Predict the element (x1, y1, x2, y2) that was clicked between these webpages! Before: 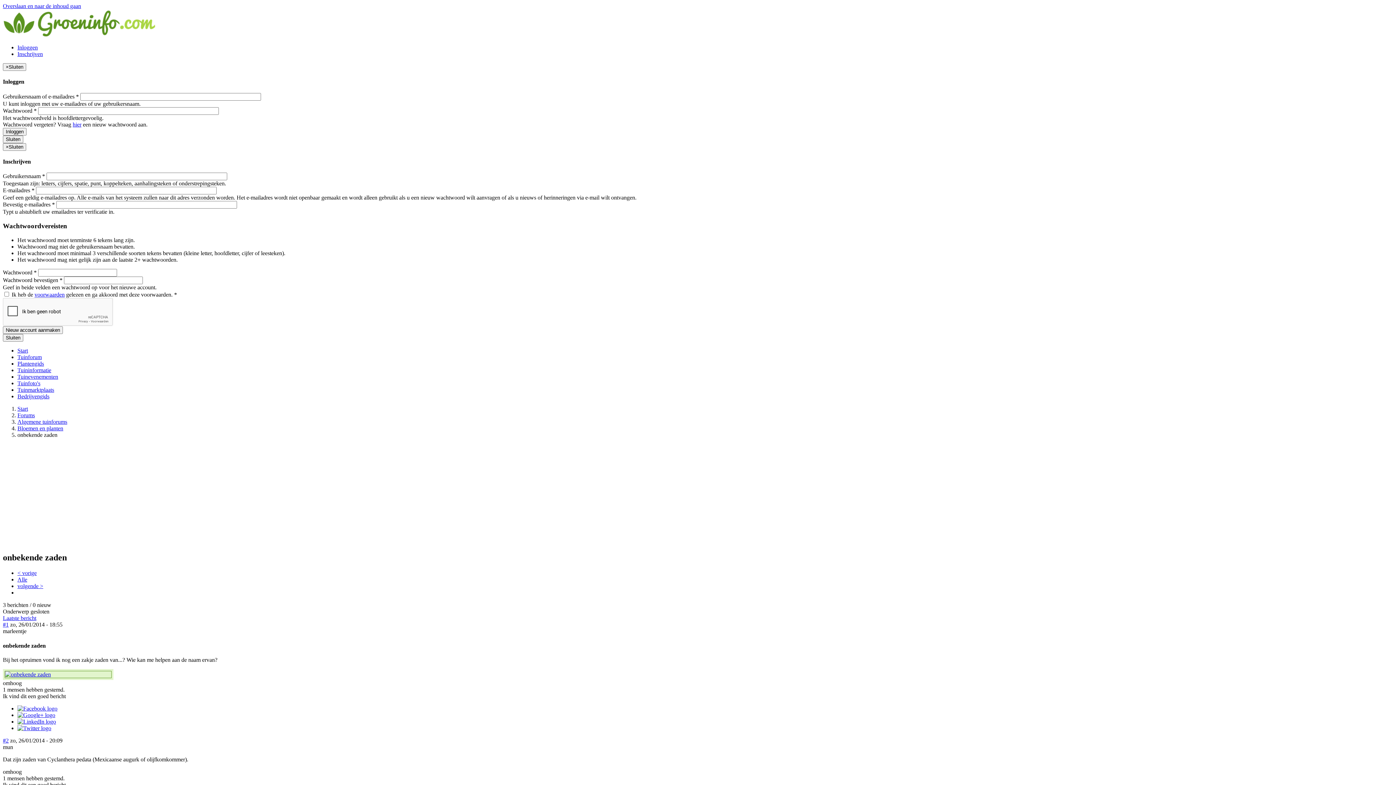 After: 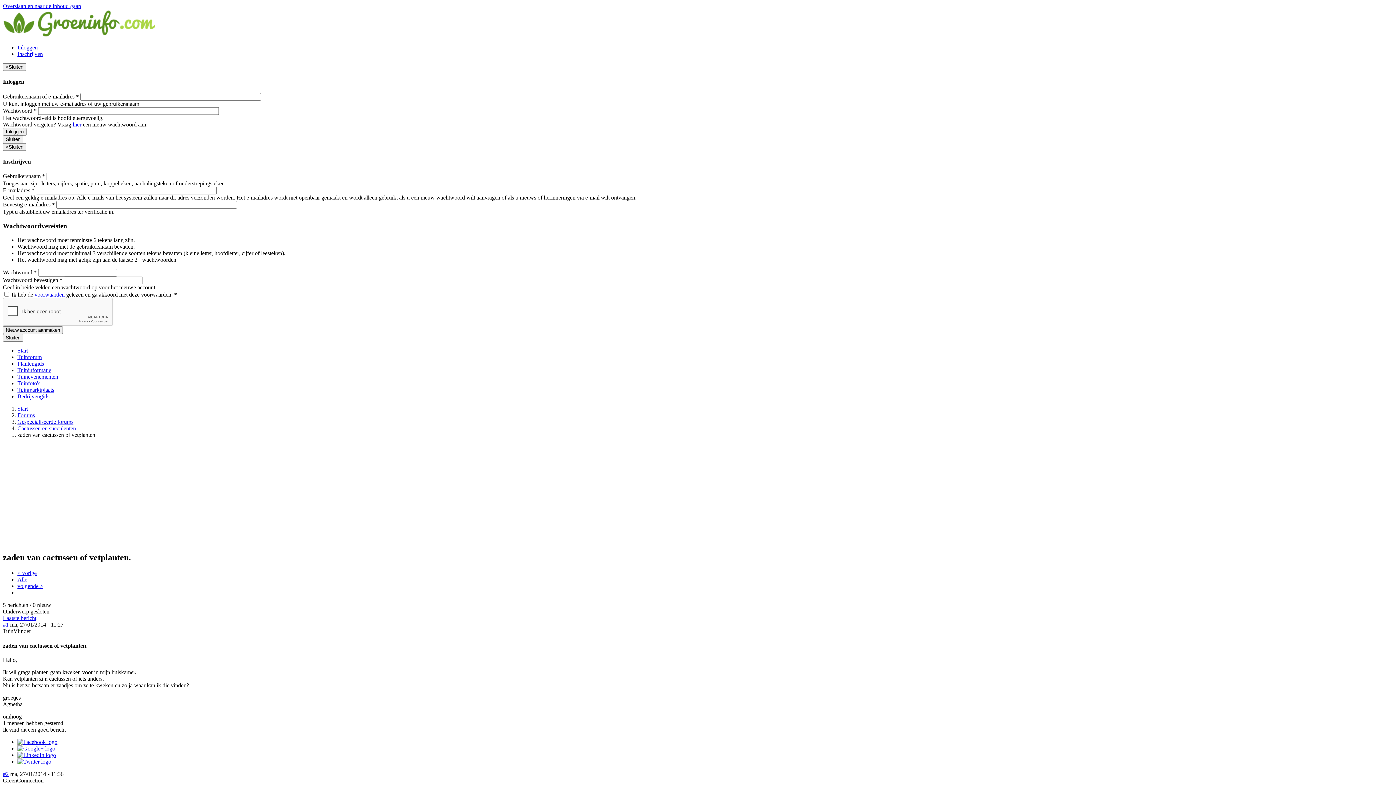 Action: bbox: (17, 583, 43, 589) label: volgende >